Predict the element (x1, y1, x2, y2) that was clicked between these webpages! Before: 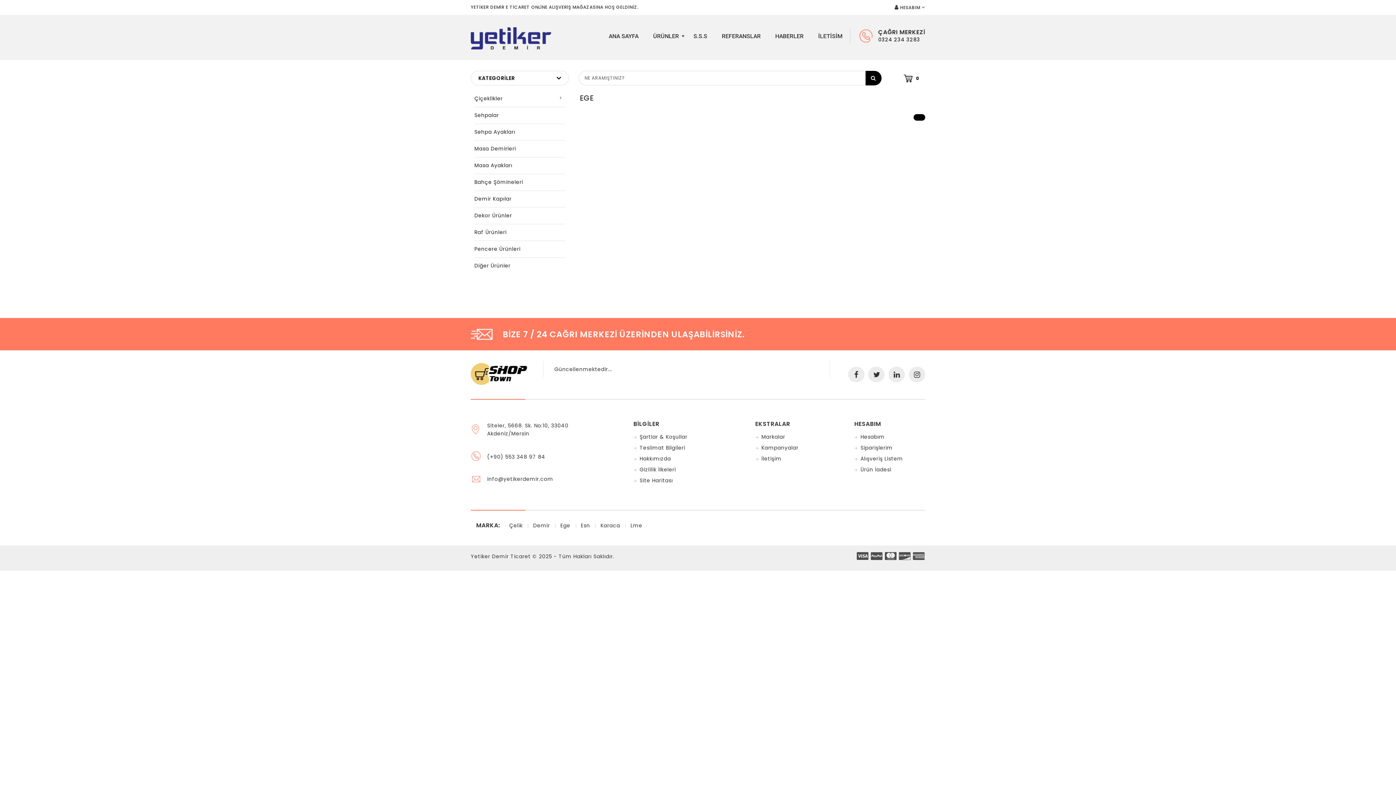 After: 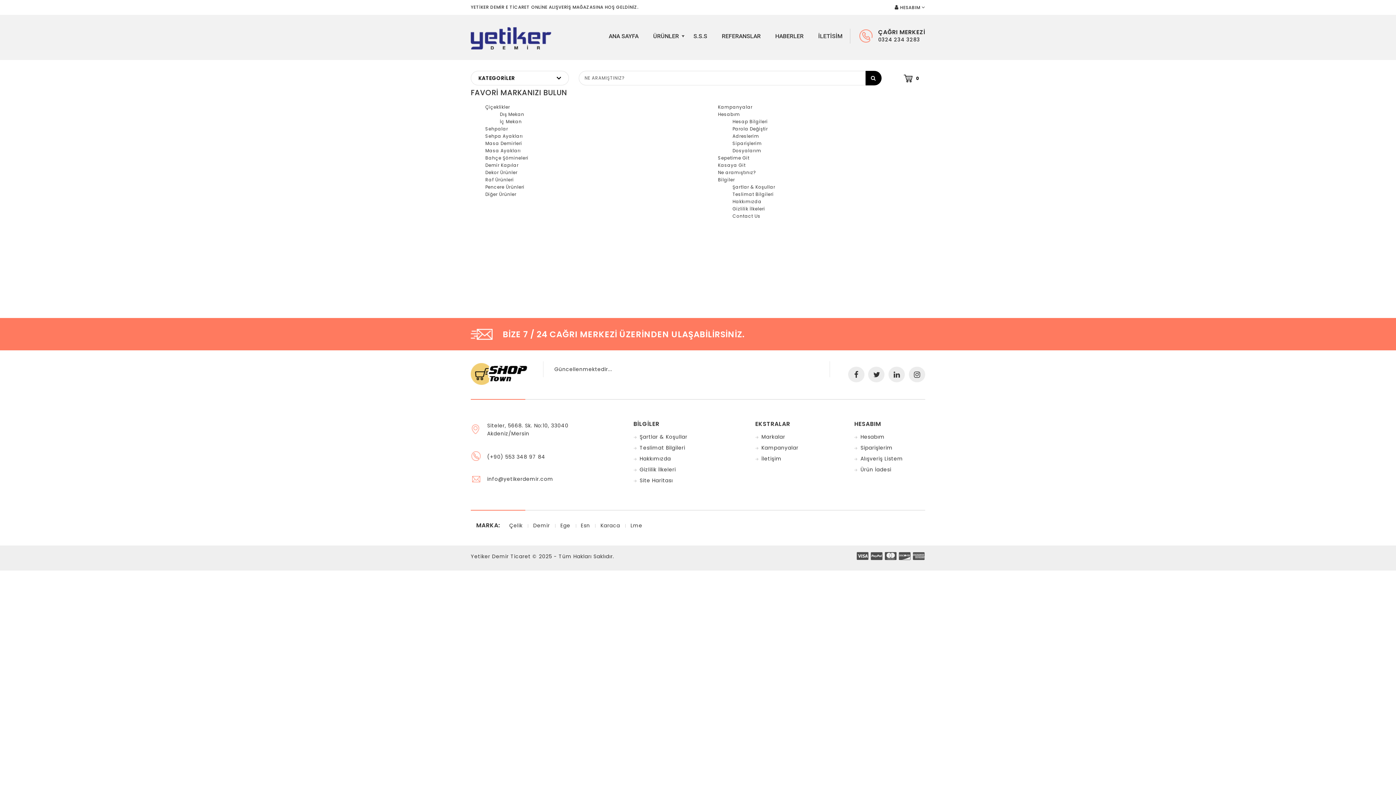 Action: label: Site Haritası bbox: (633, 477, 673, 484)